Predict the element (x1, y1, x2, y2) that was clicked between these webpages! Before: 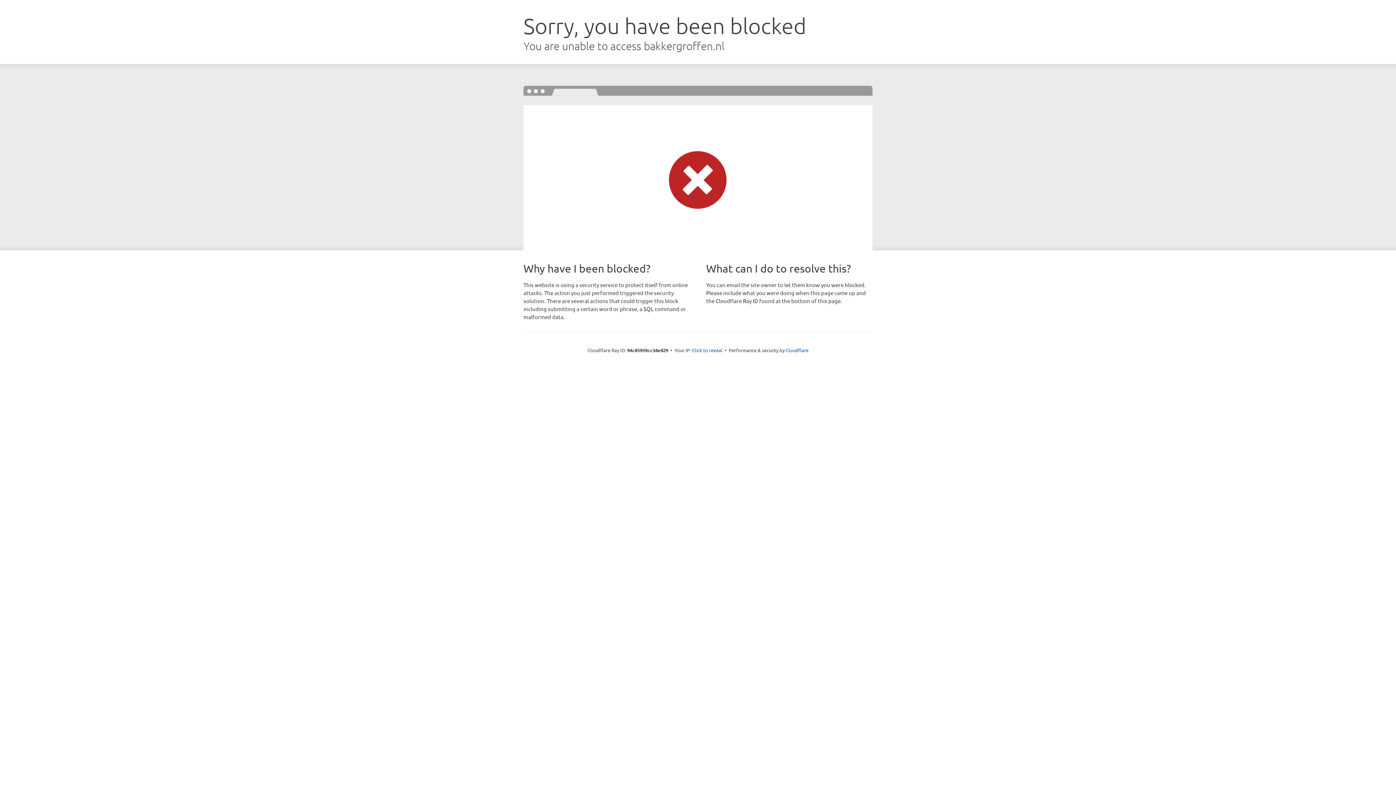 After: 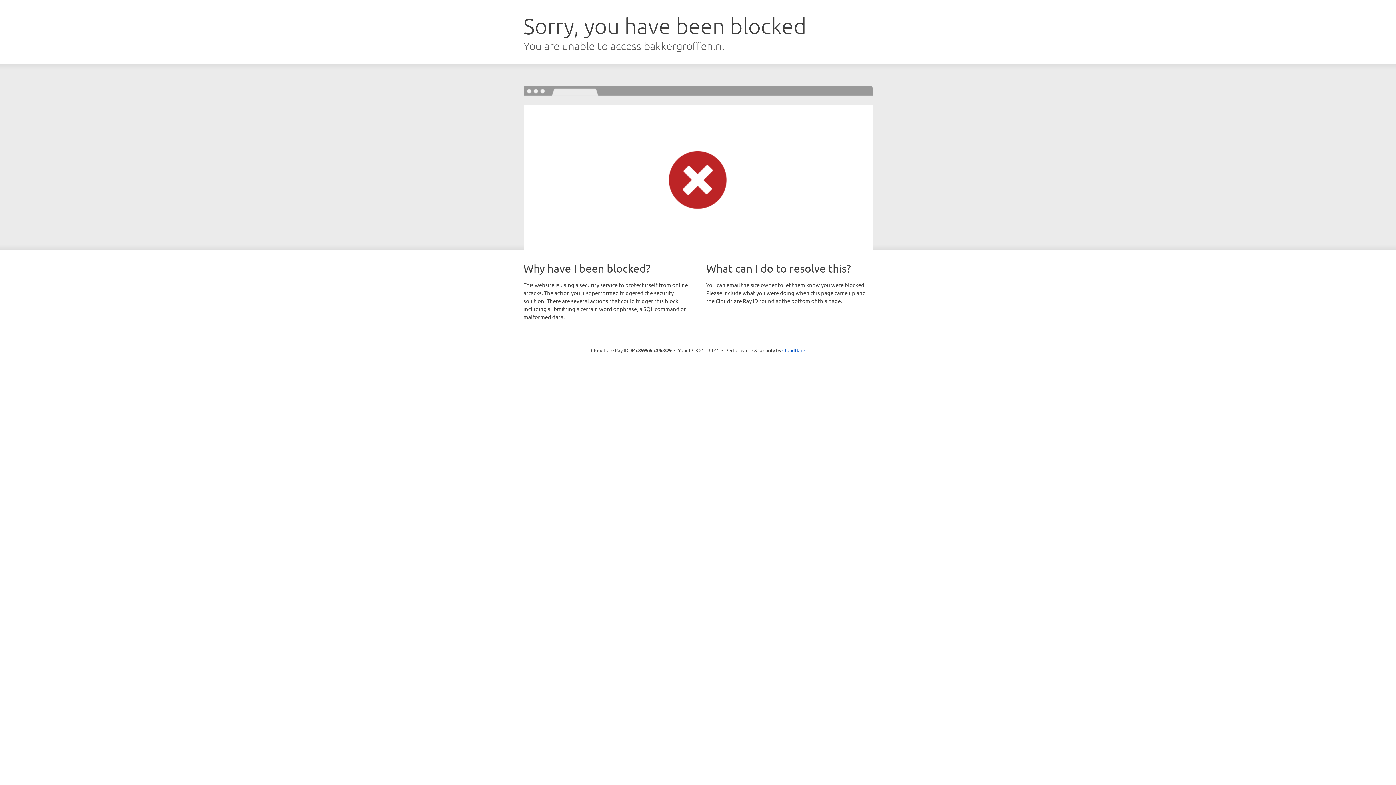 Action: label: Click to reveal bbox: (692, 346, 722, 353)